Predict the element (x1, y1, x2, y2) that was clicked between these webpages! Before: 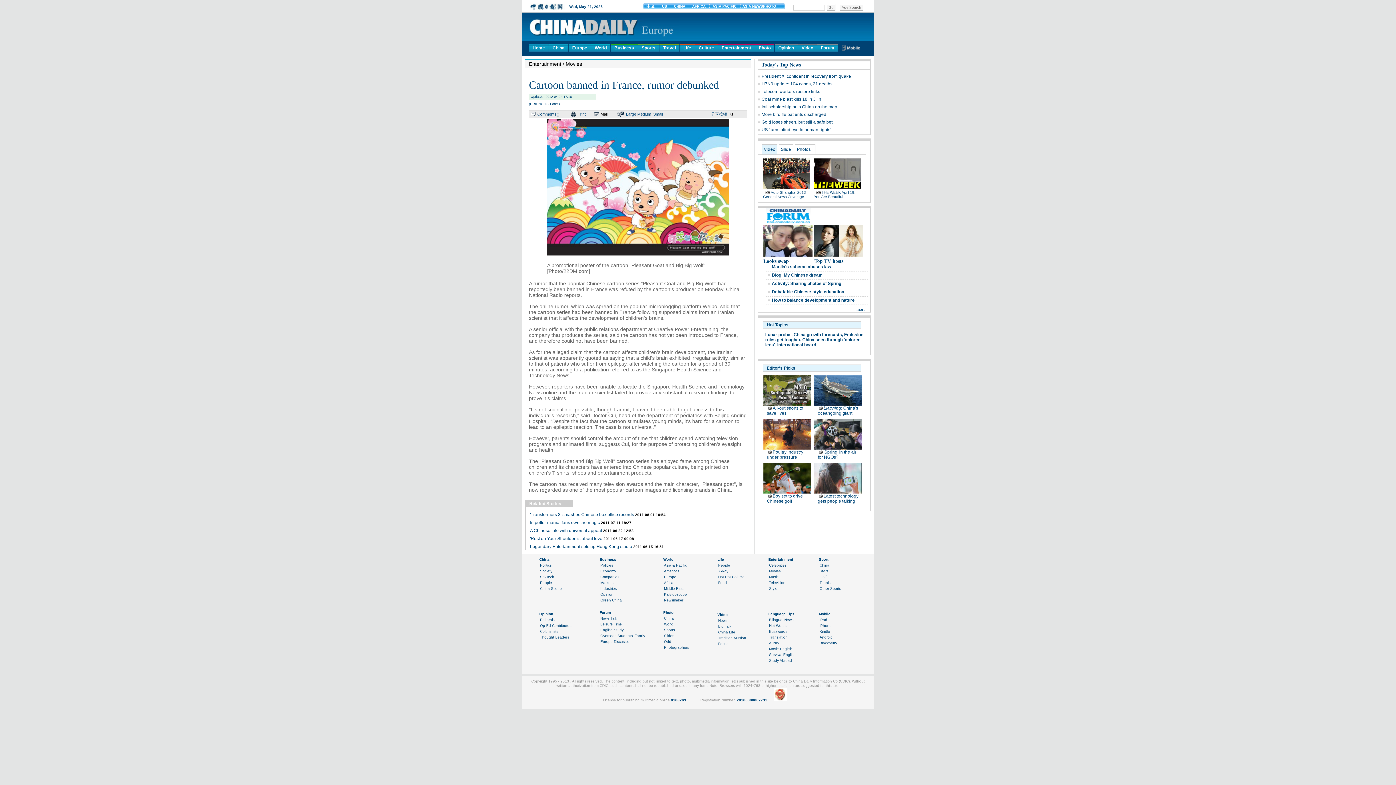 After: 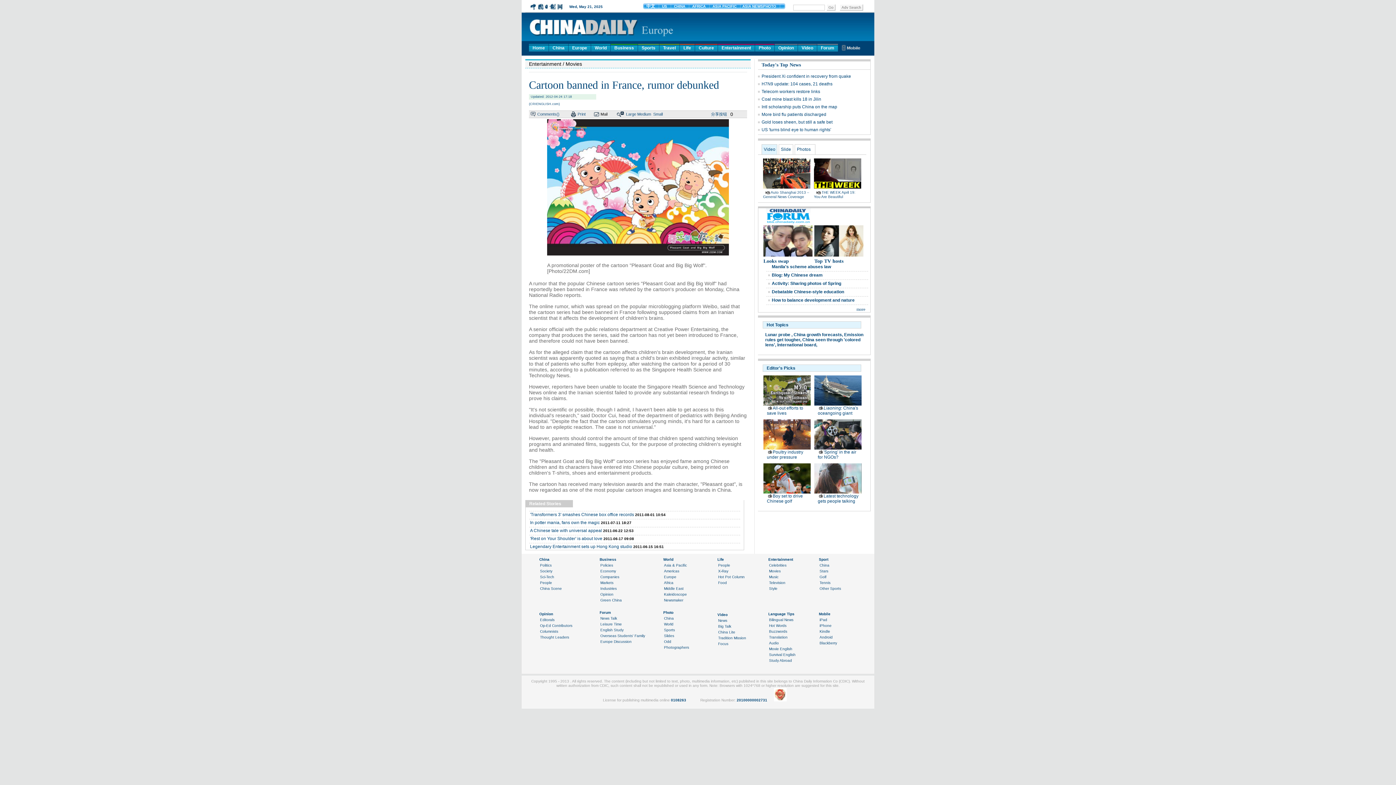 Action: bbox: (763, 430, 810, 437)